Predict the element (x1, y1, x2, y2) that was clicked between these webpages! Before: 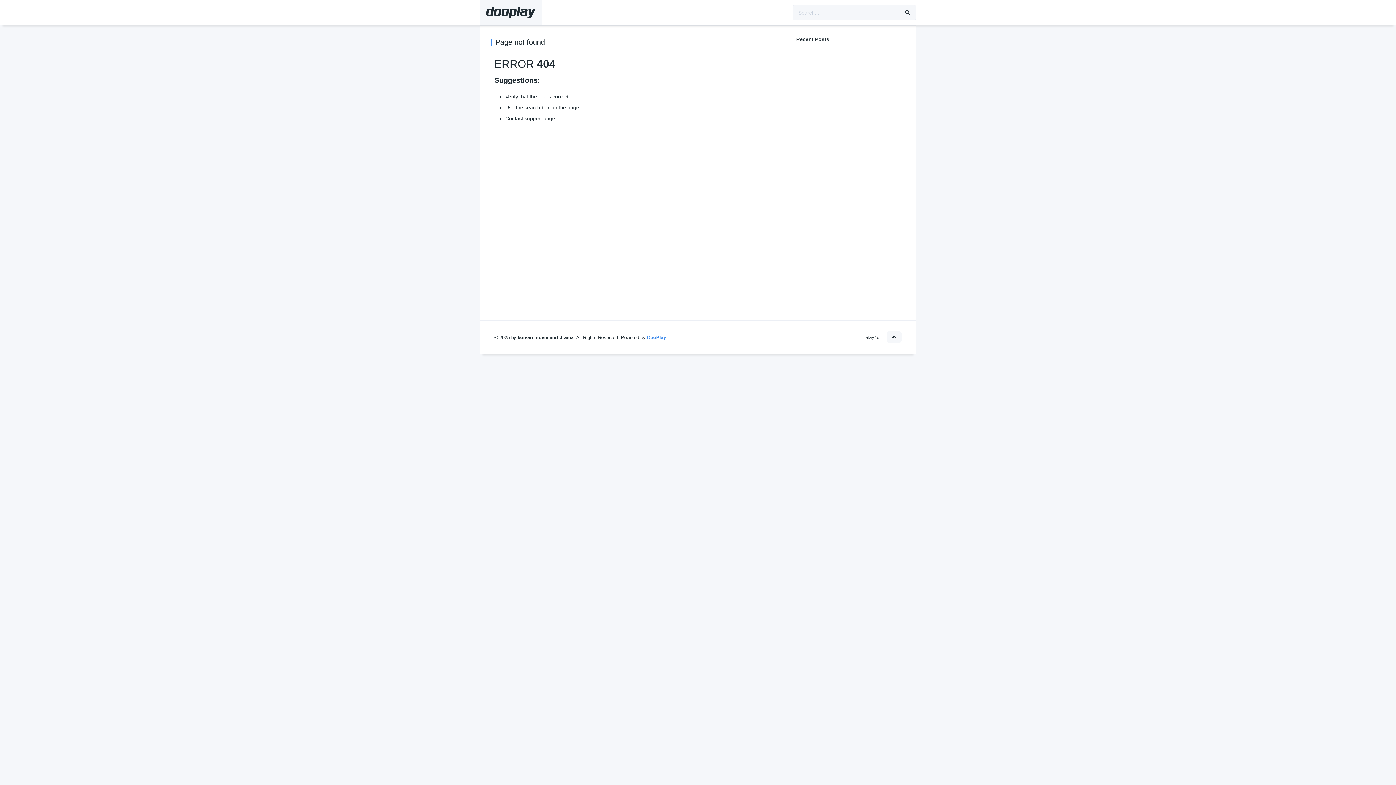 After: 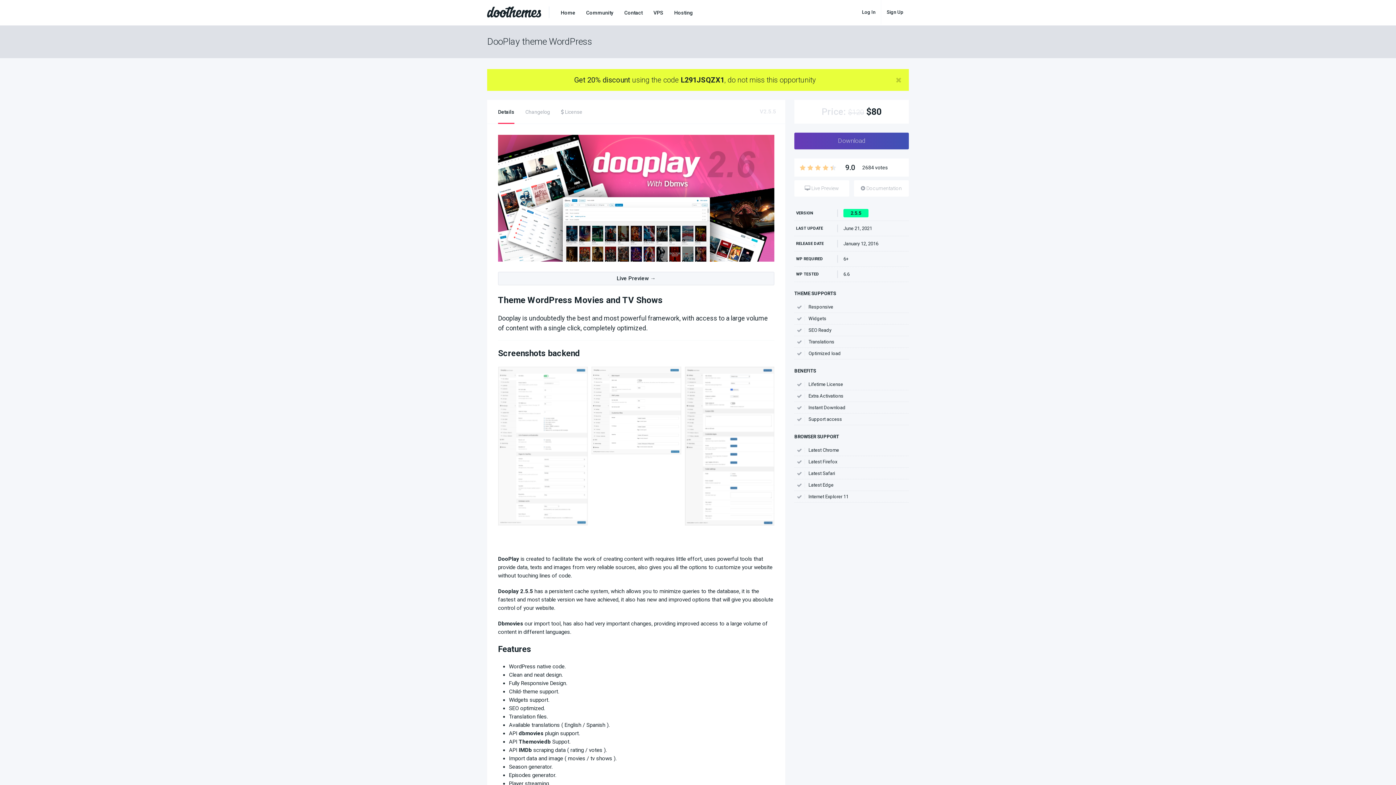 Action: label: DooPlay bbox: (647, 334, 666, 340)